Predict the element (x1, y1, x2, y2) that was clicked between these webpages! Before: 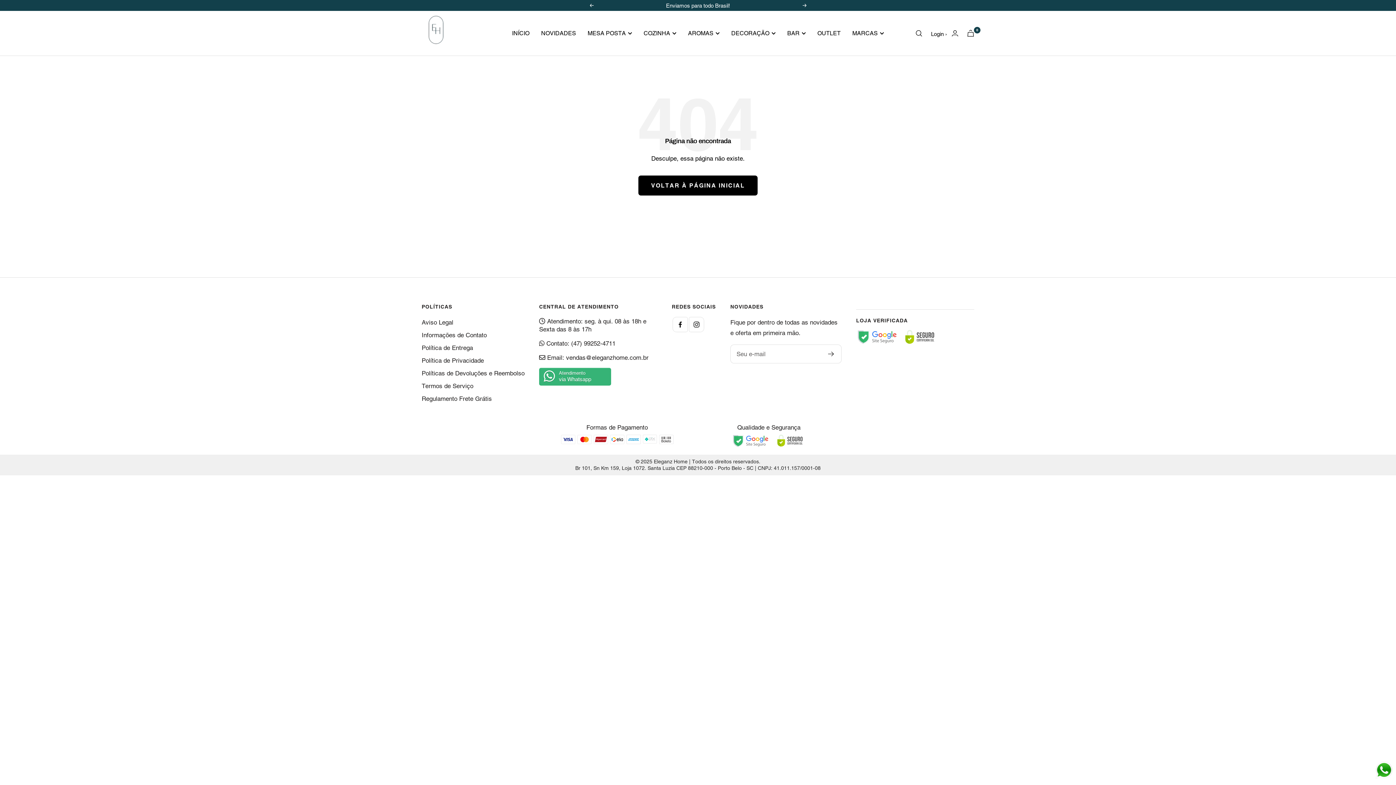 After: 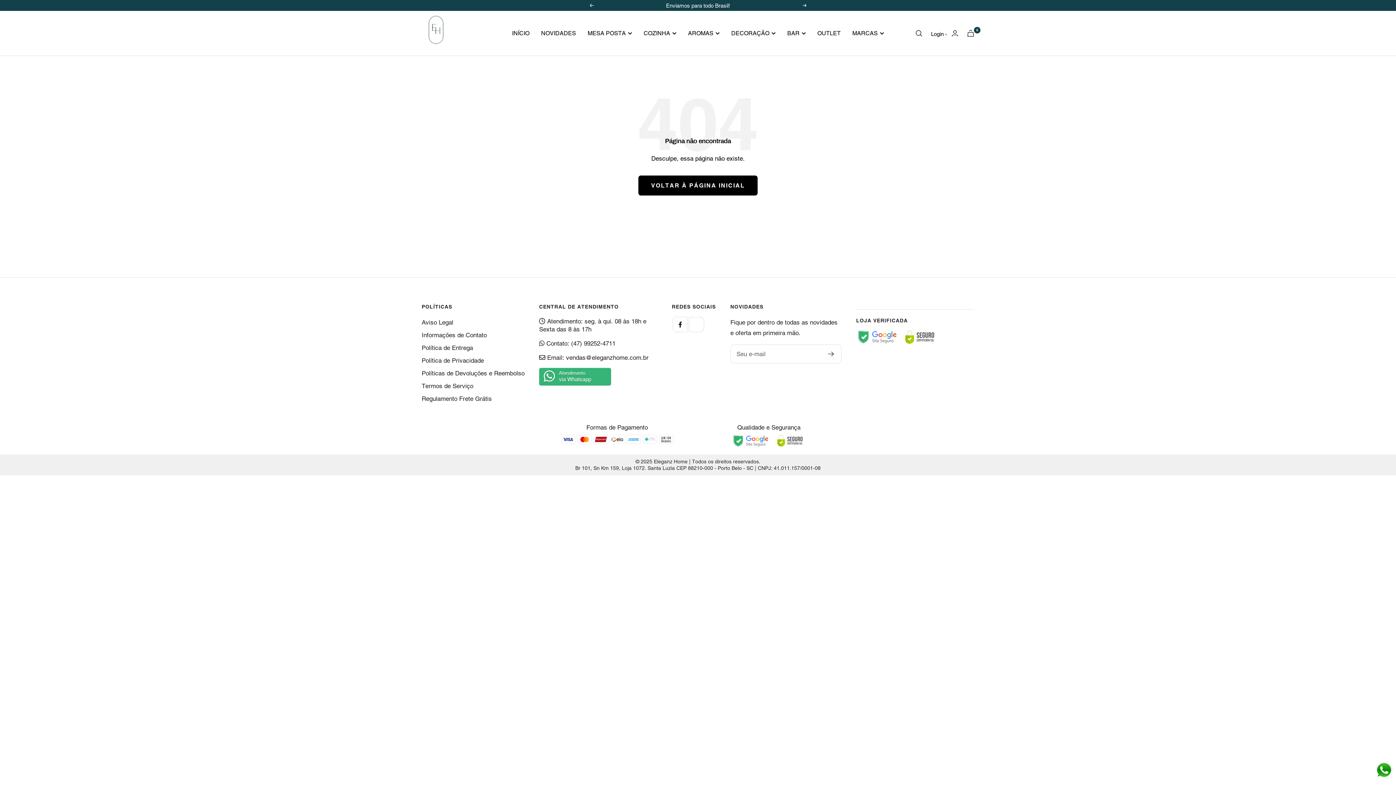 Action: bbox: (689, 317, 704, 332) label: Siga-nos em Instagram